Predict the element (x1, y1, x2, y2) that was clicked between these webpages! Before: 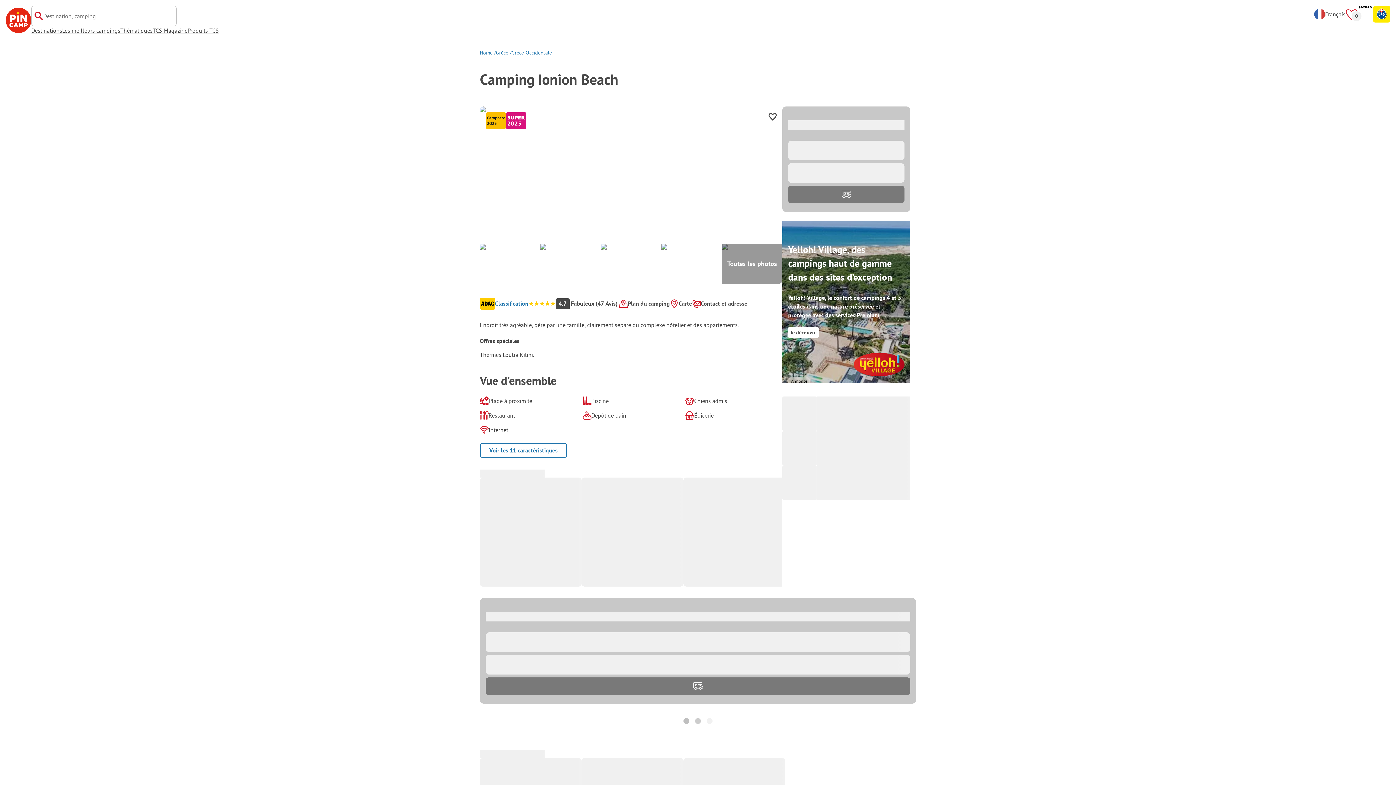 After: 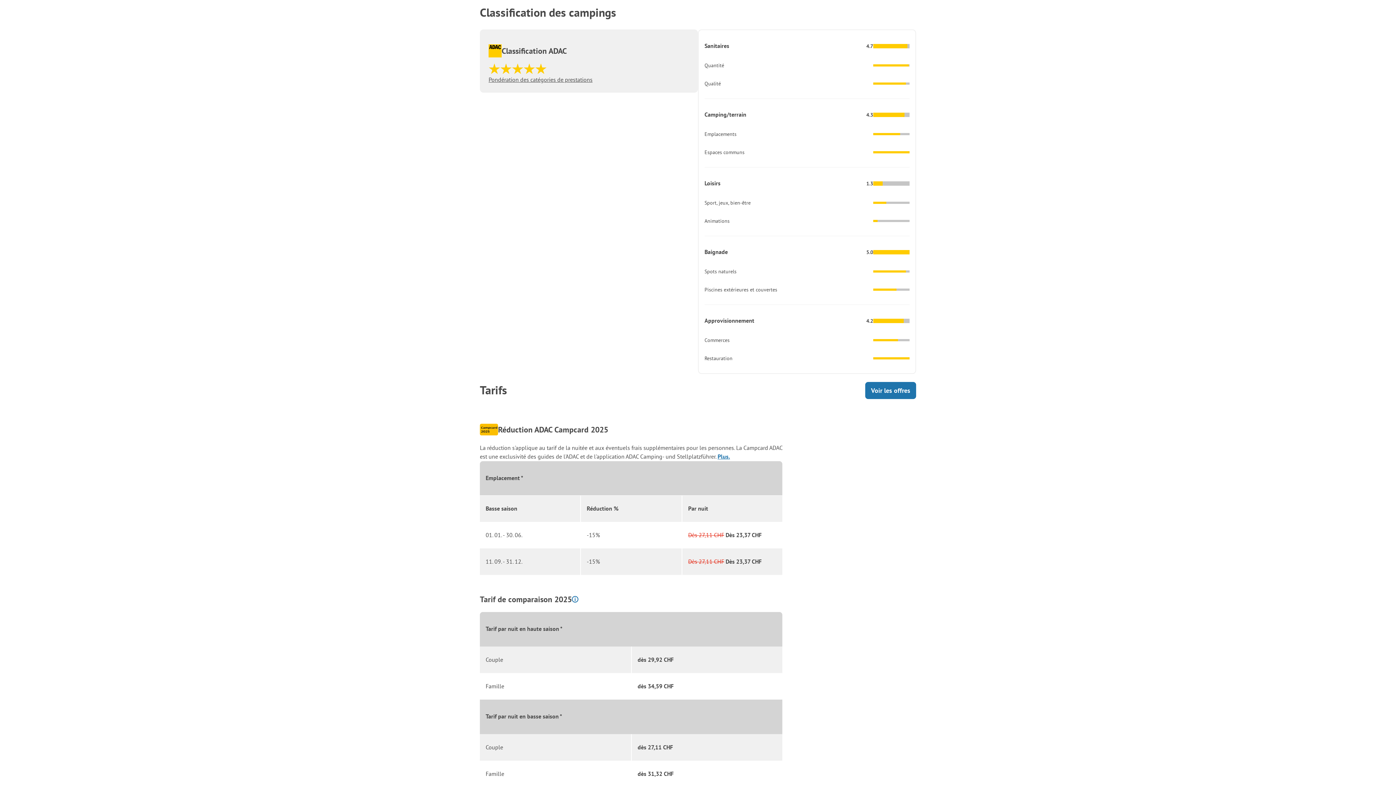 Action: bbox: (480, 298, 555, 309) label: Classification